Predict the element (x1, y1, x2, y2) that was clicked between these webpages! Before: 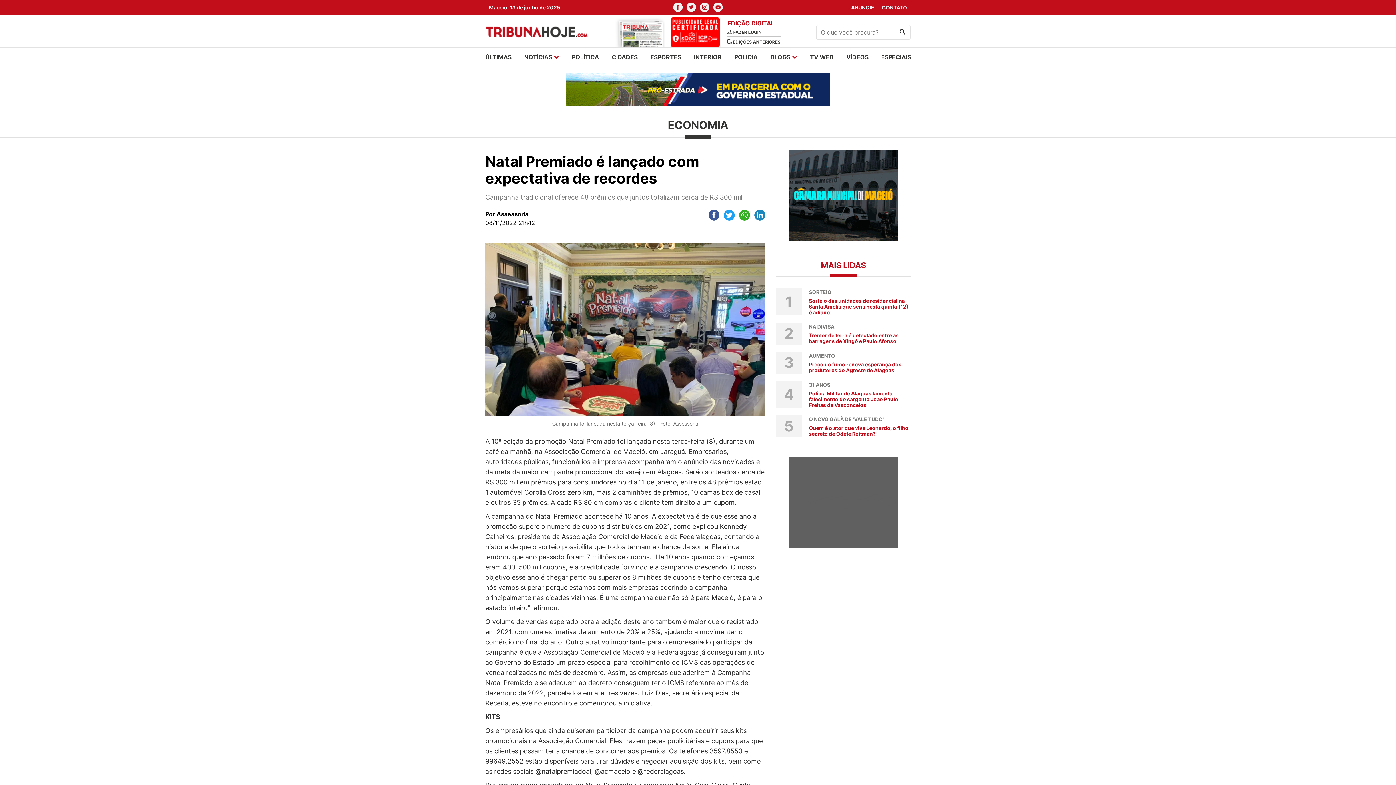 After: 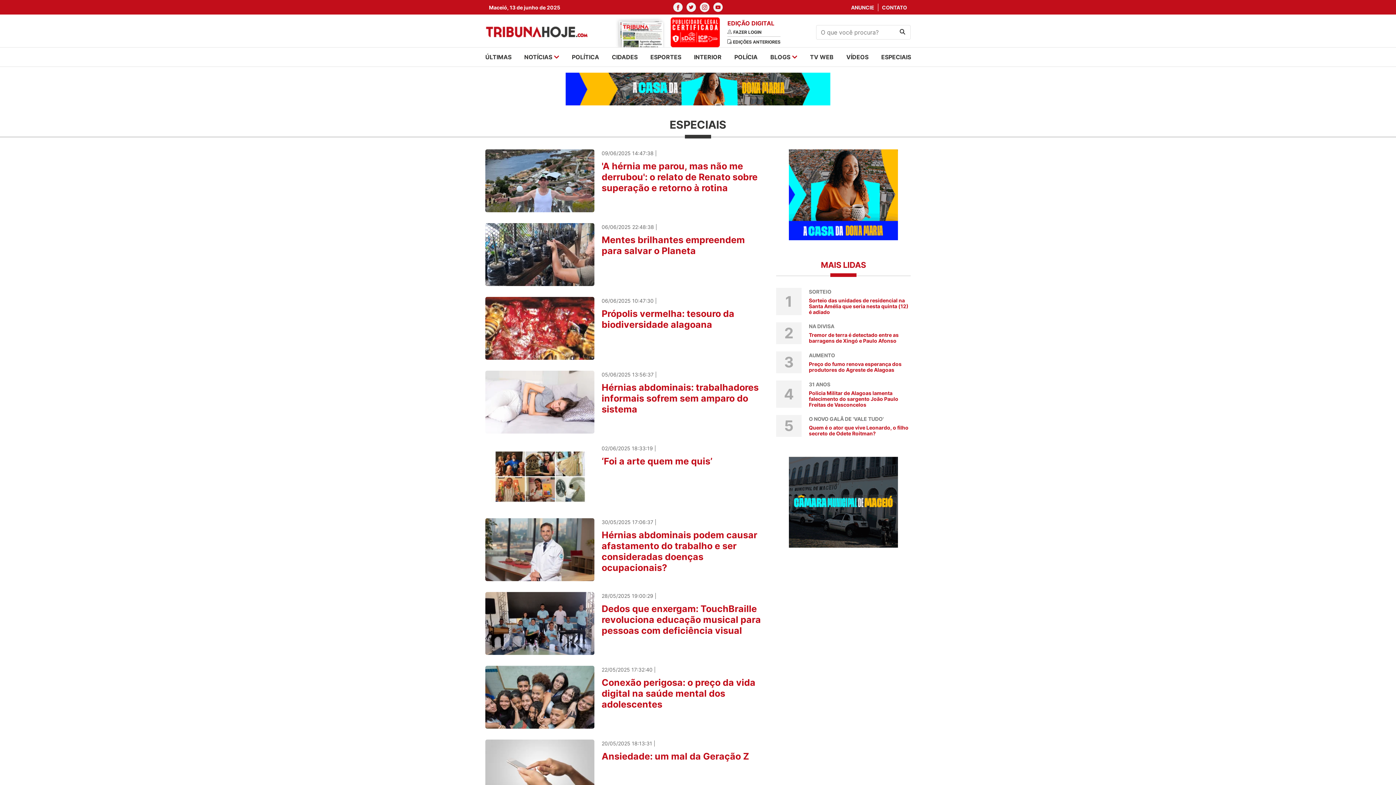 Action: bbox: (881, 52, 911, 61) label: ESPECIAIS